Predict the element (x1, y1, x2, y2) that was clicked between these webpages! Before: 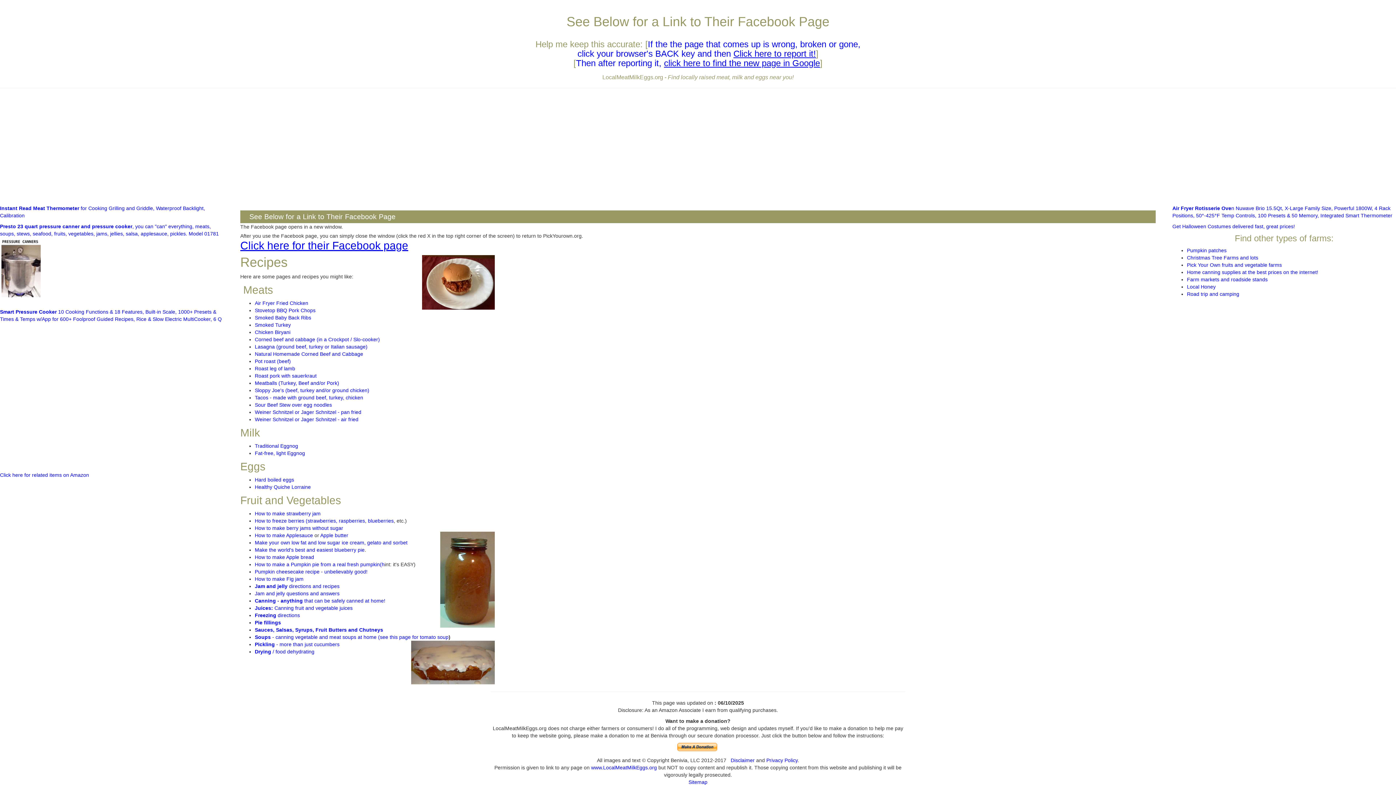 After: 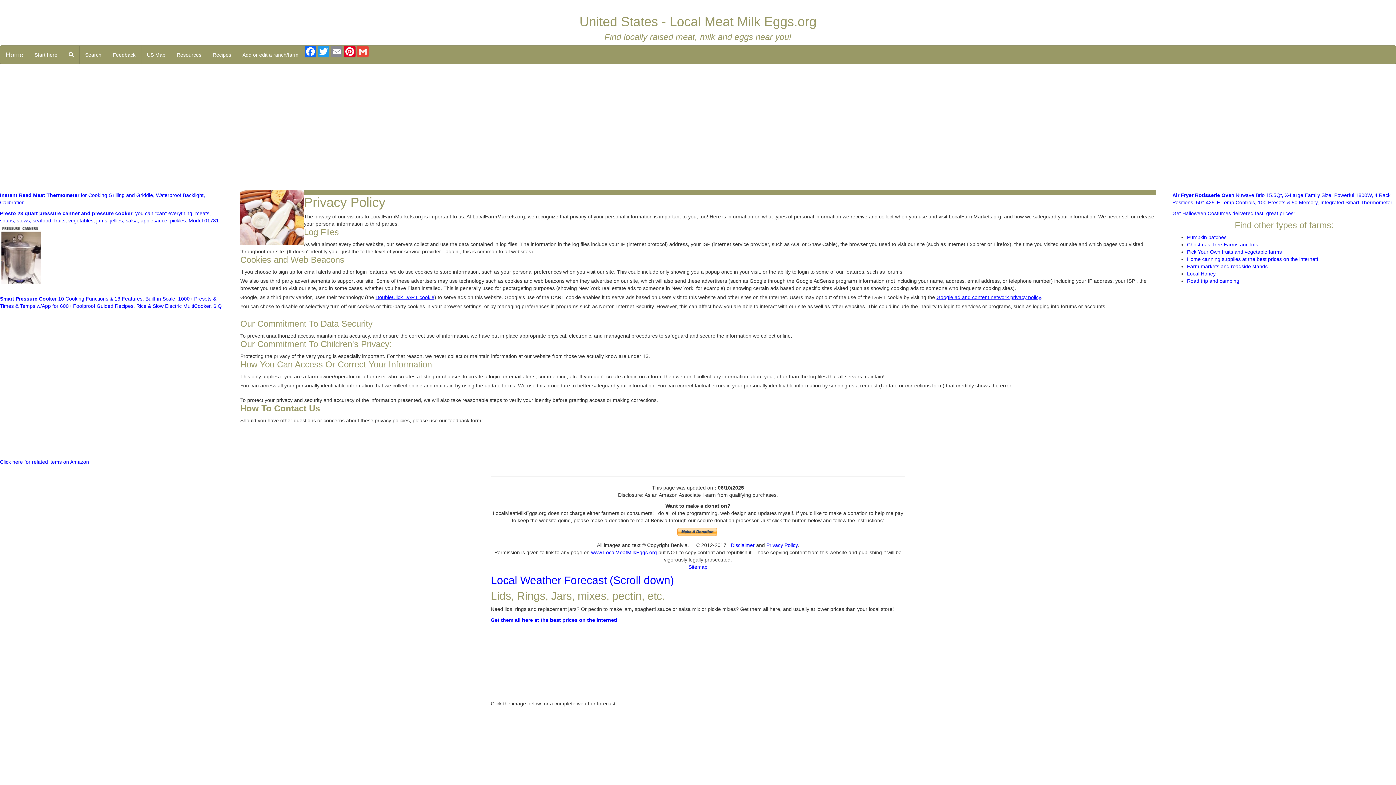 Action: bbox: (766, 757, 797, 763) label: Privacy Policy